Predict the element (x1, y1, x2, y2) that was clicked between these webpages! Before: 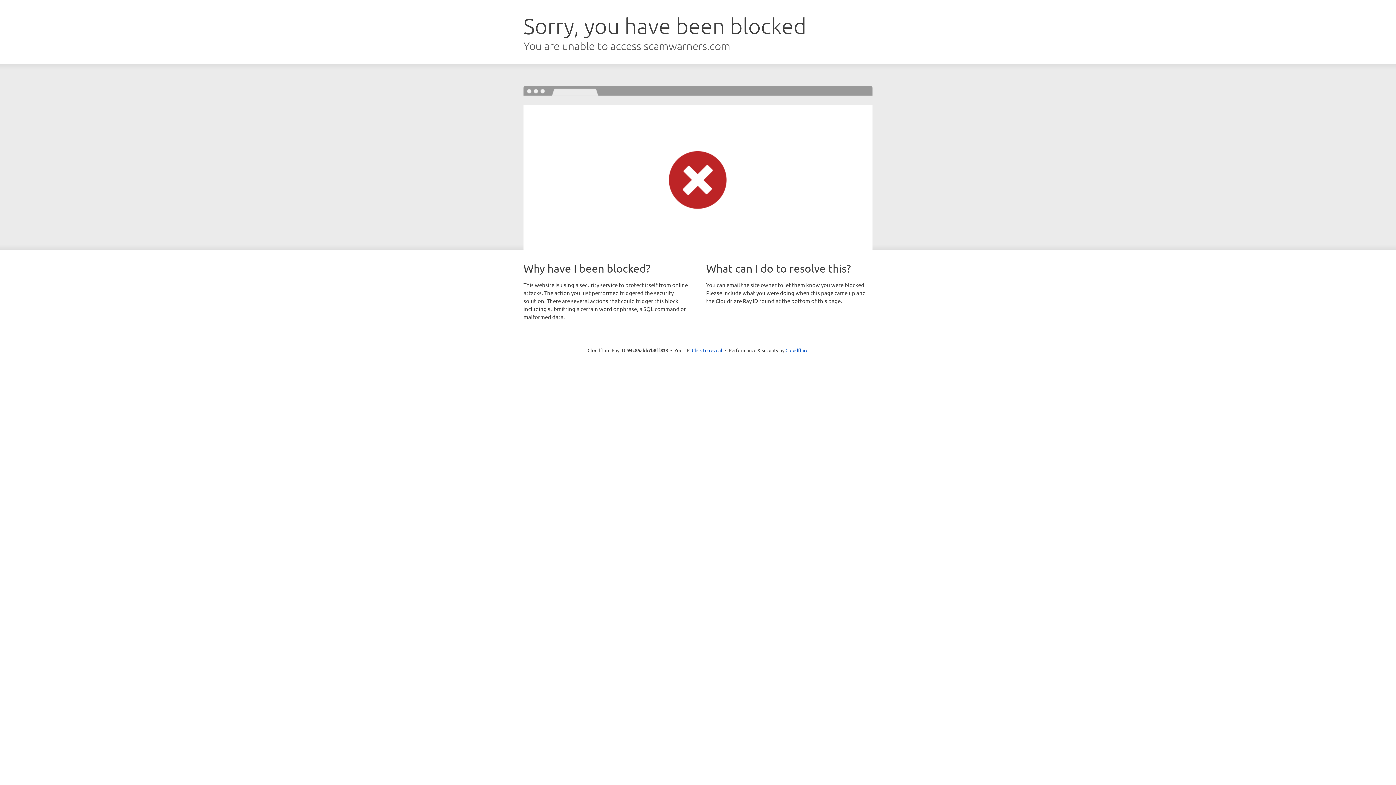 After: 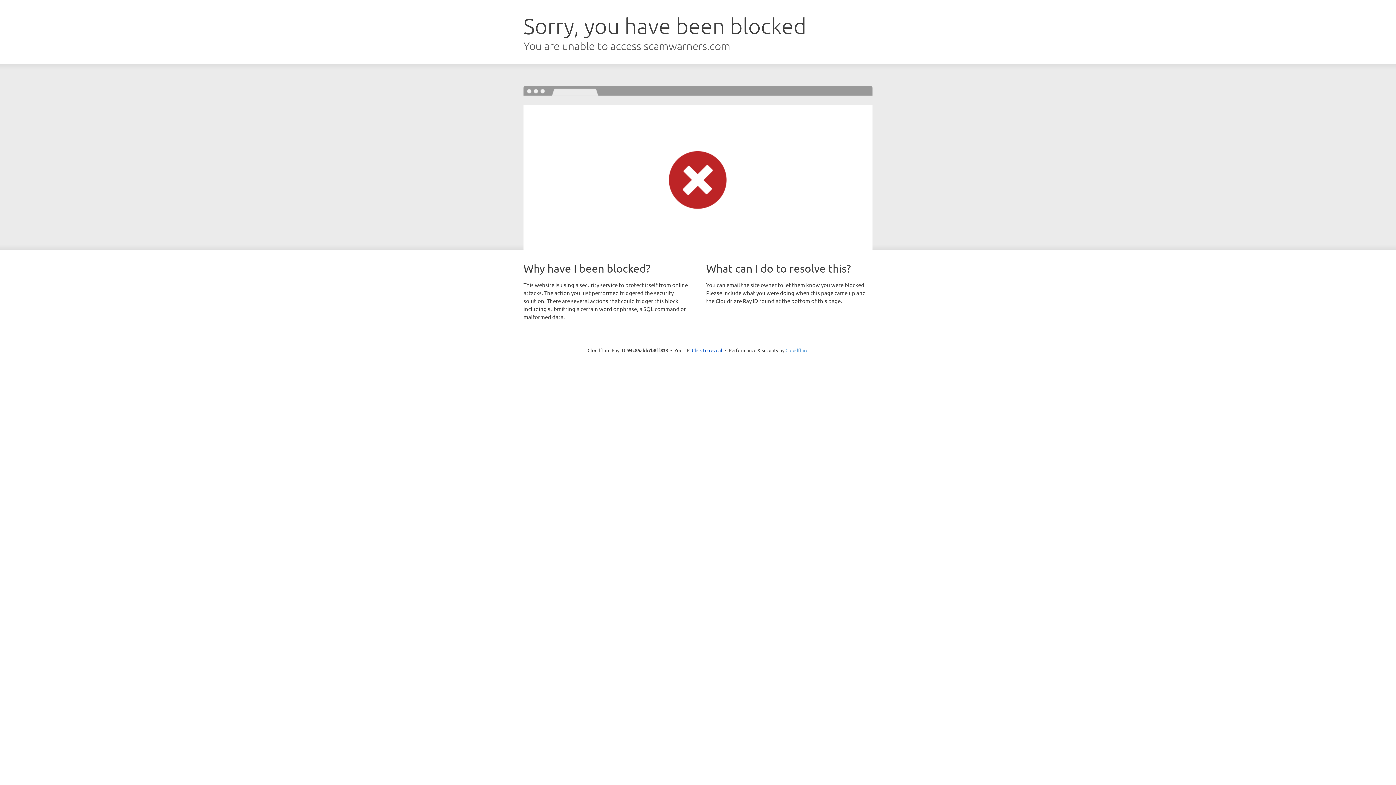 Action: label: Cloudflare bbox: (785, 347, 808, 353)